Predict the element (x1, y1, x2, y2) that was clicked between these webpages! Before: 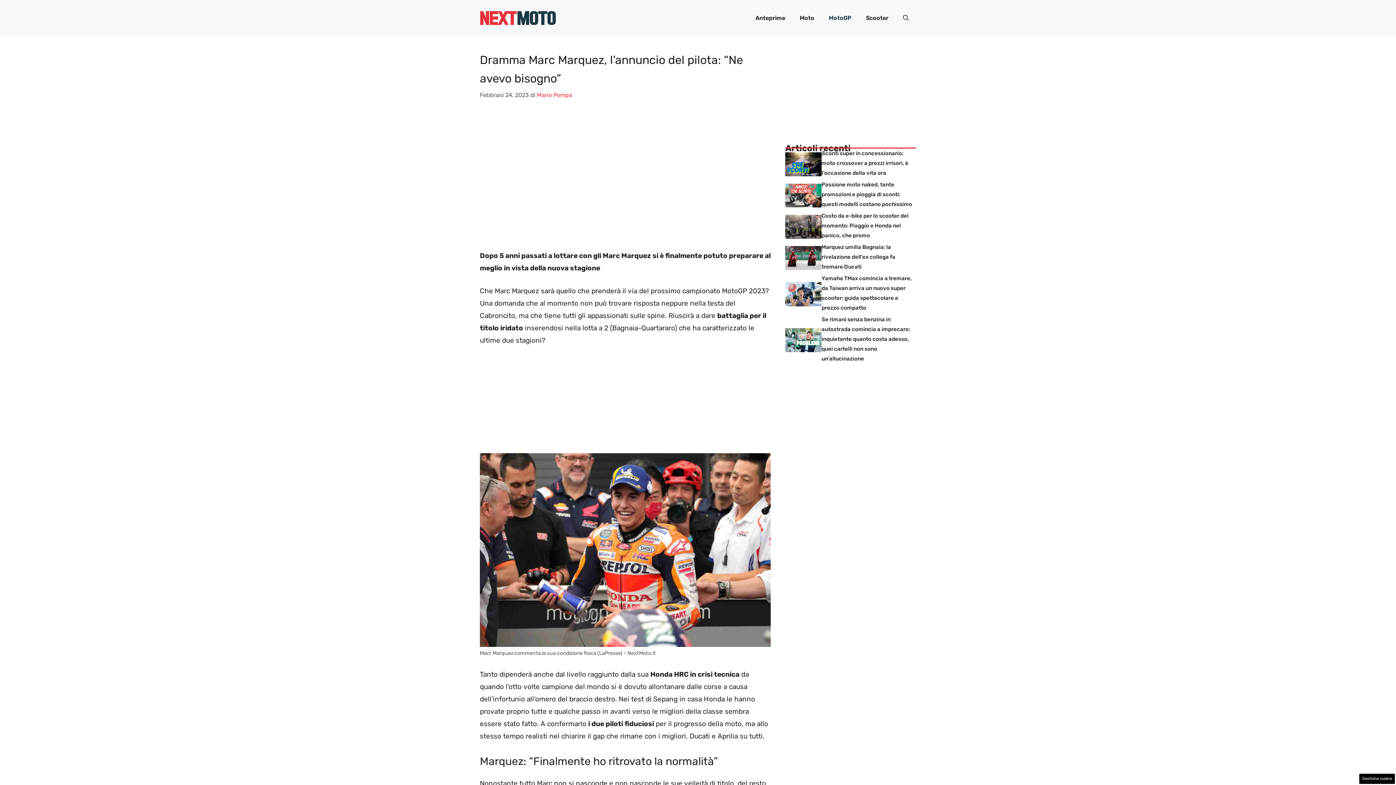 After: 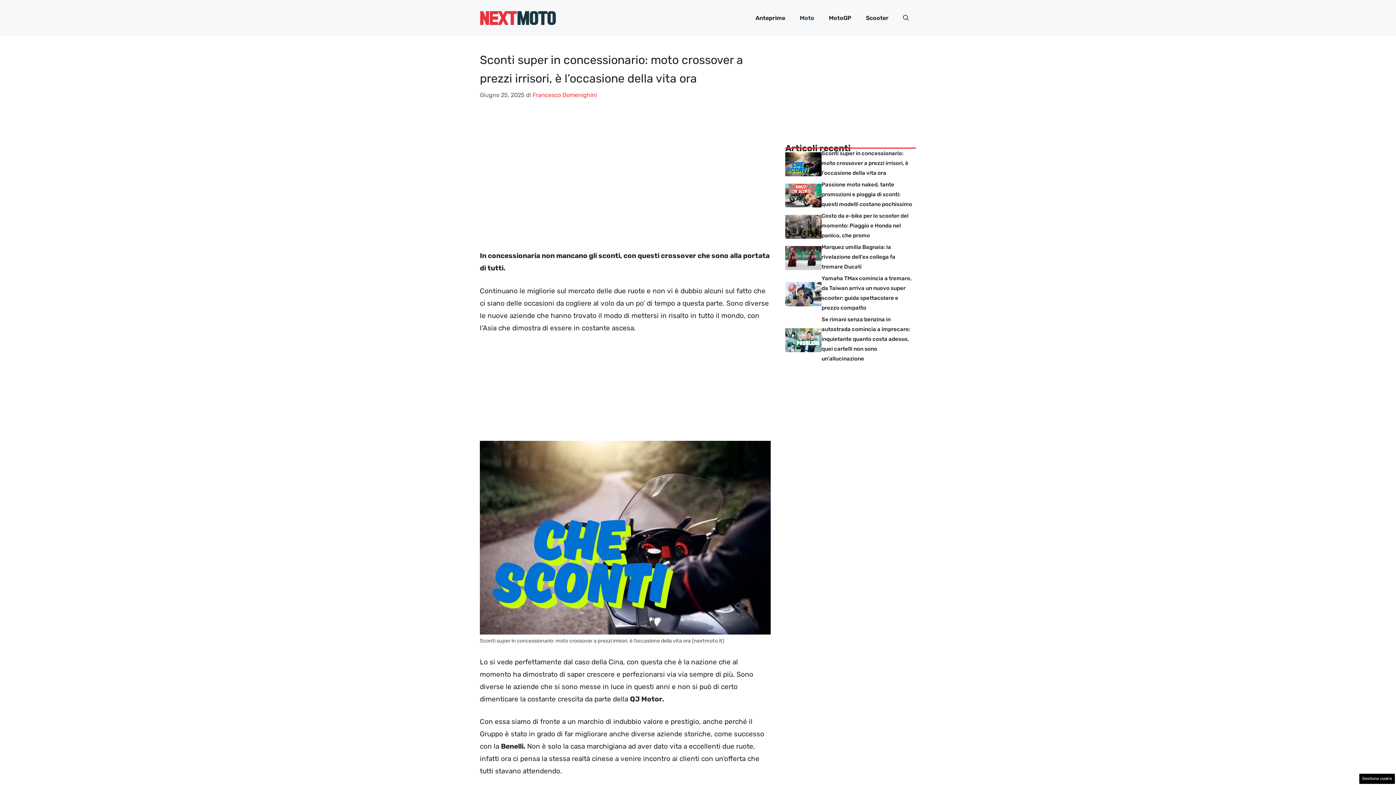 Action: bbox: (821, 150, 908, 176) label: Sconti super in concessionario: moto crossover a prezzi irrisori, è l’occasione della vita ora